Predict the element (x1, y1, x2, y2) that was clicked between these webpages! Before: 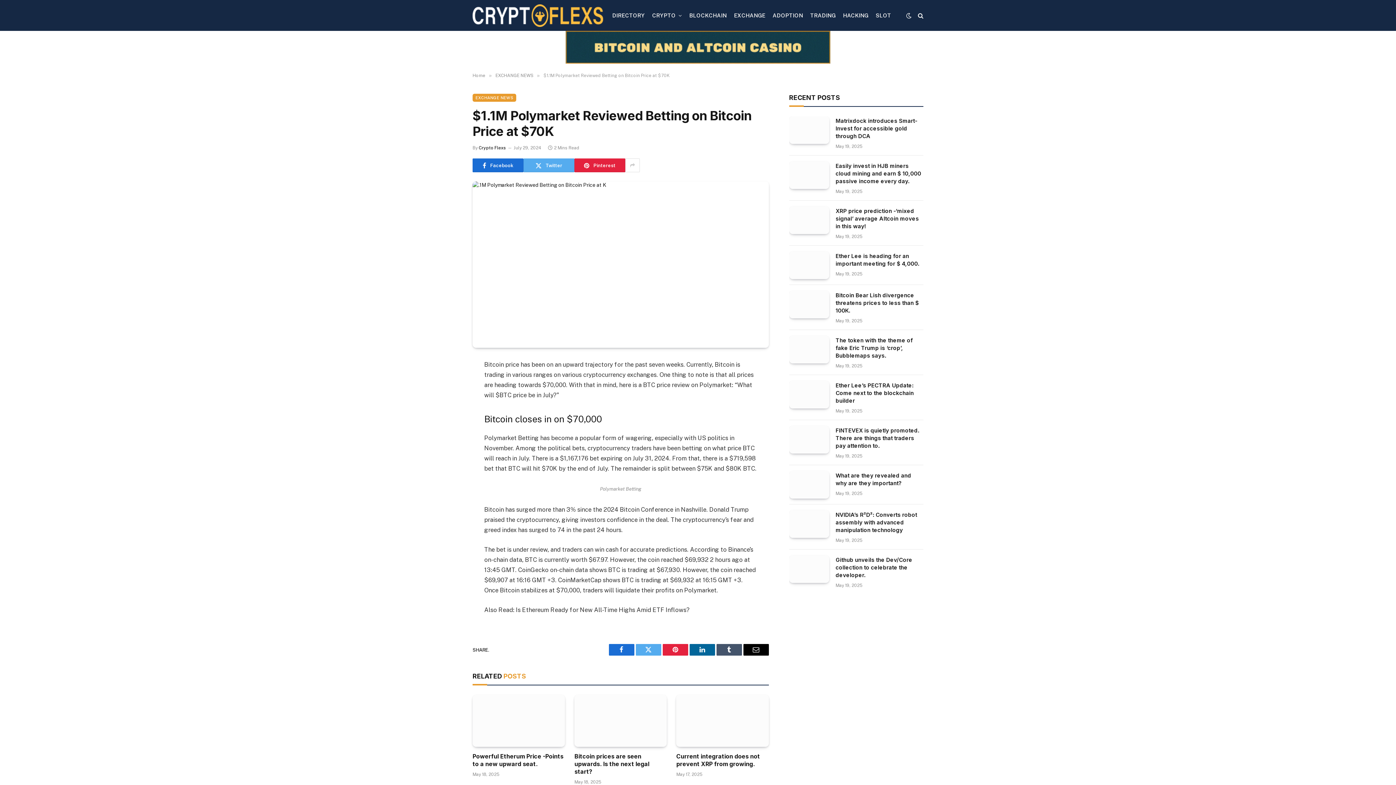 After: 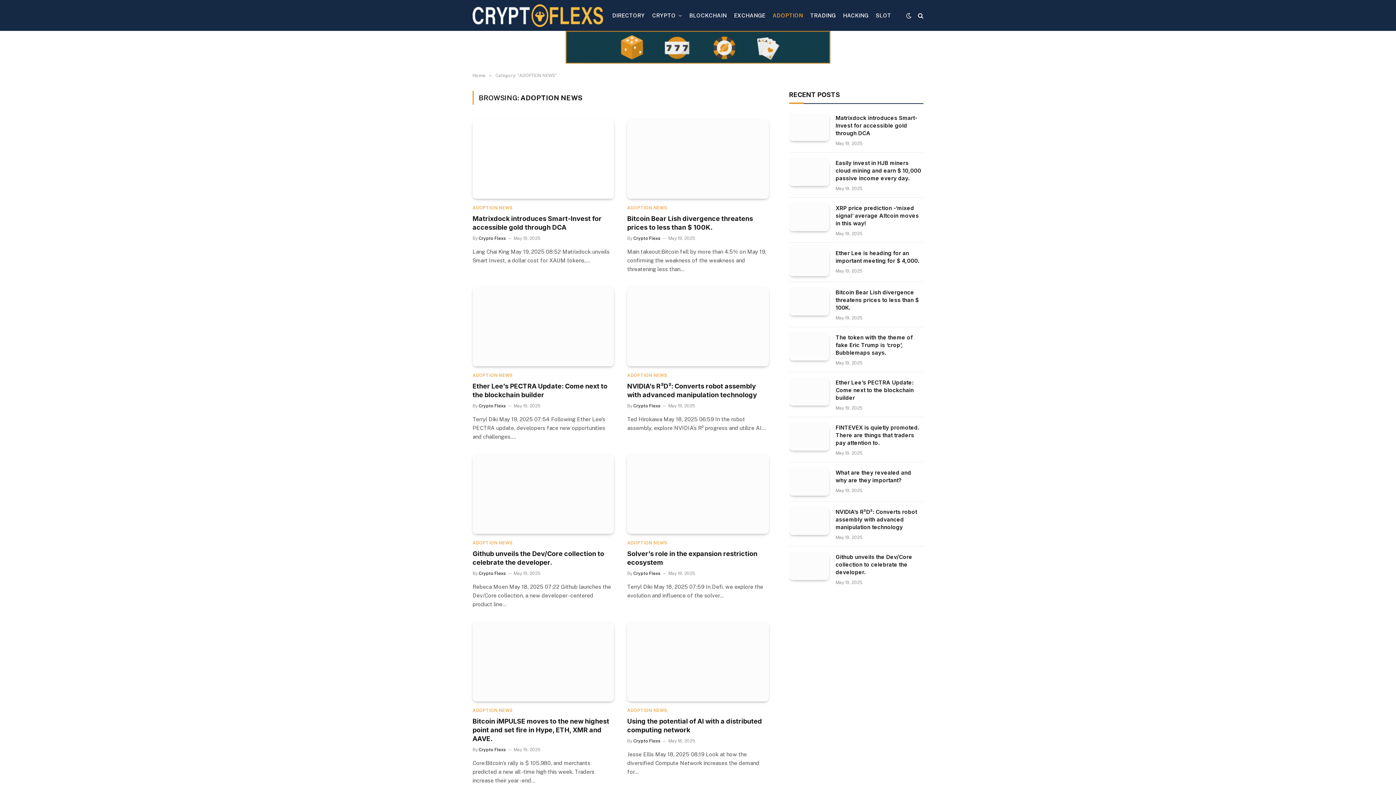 Action: label: ADOPTION bbox: (769, 0, 806, 30)